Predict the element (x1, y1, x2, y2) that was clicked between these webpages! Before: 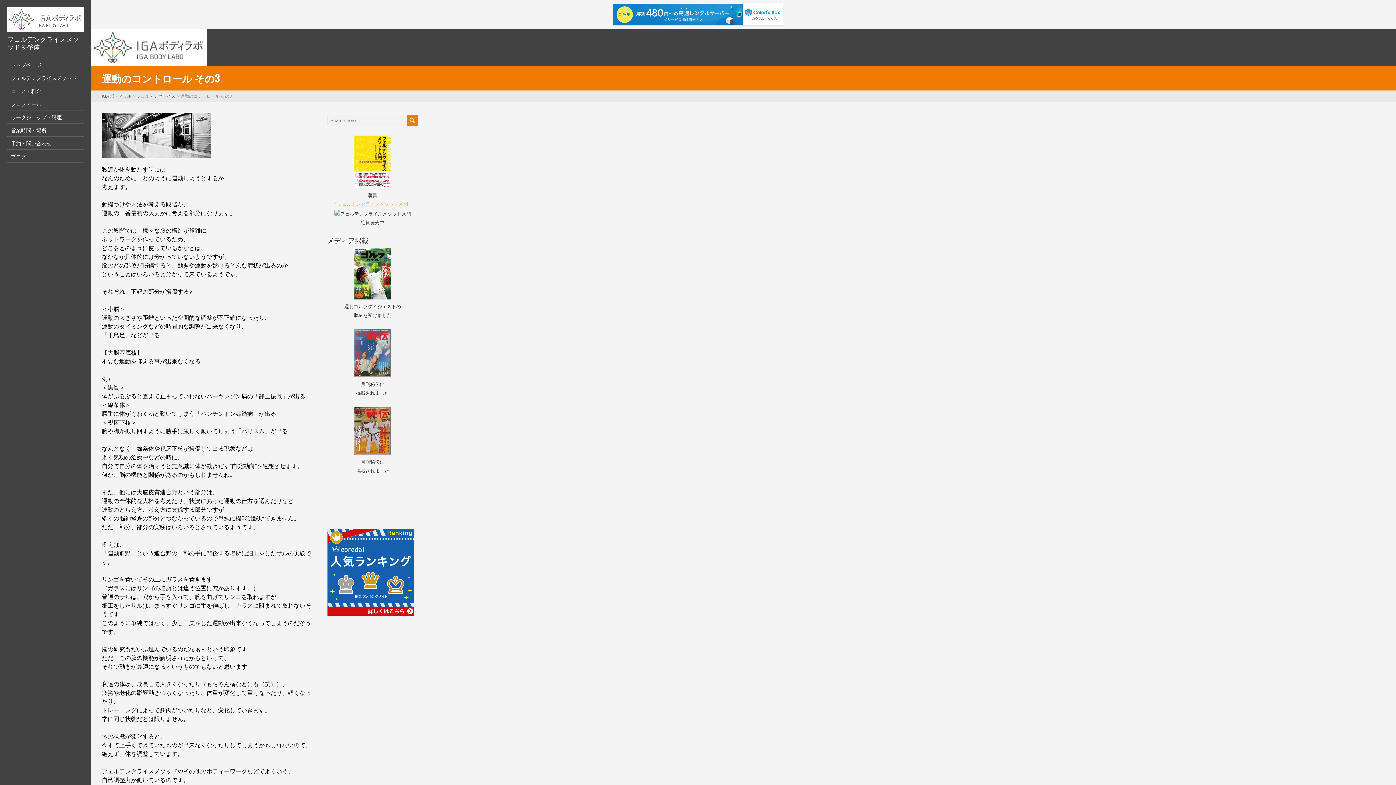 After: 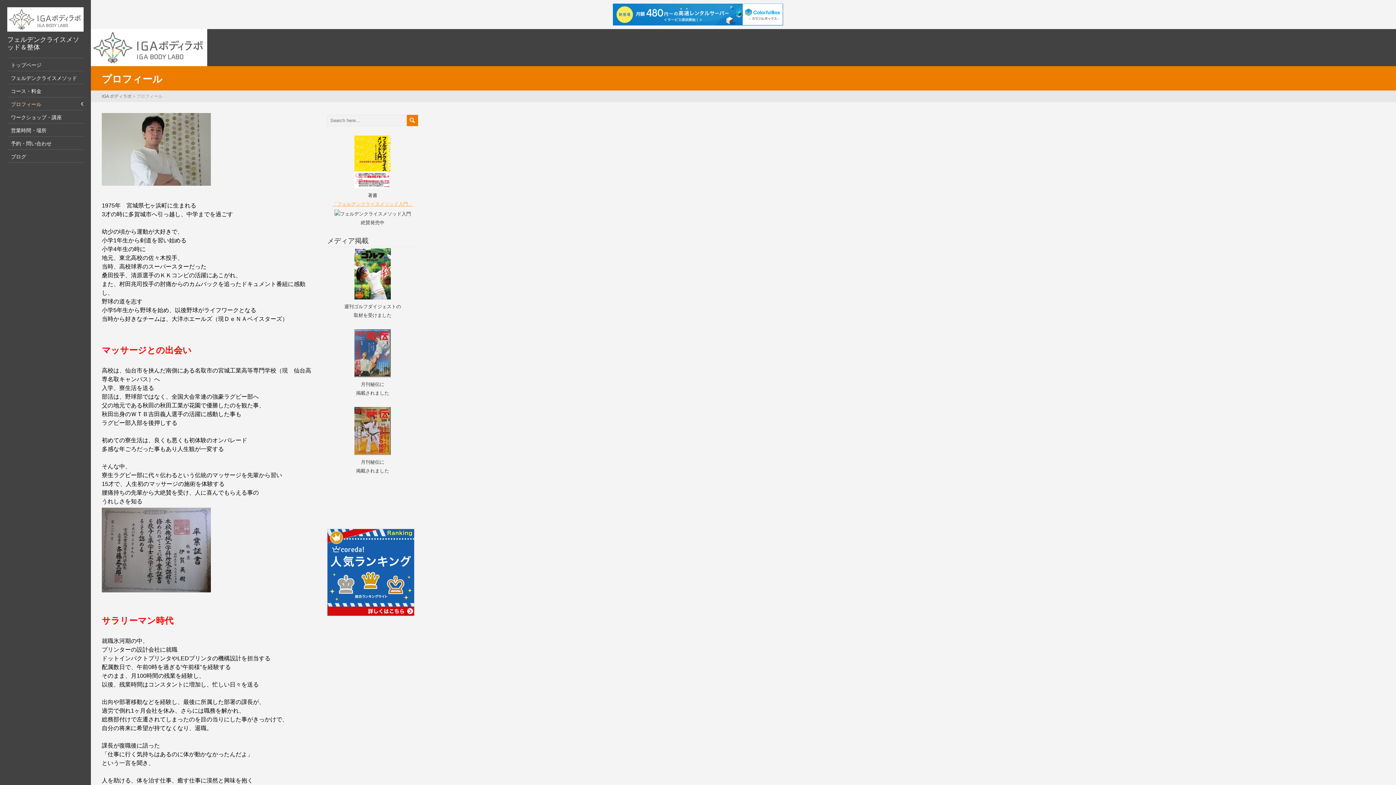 Action: bbox: (7, 97, 83, 110) label: プロフィール